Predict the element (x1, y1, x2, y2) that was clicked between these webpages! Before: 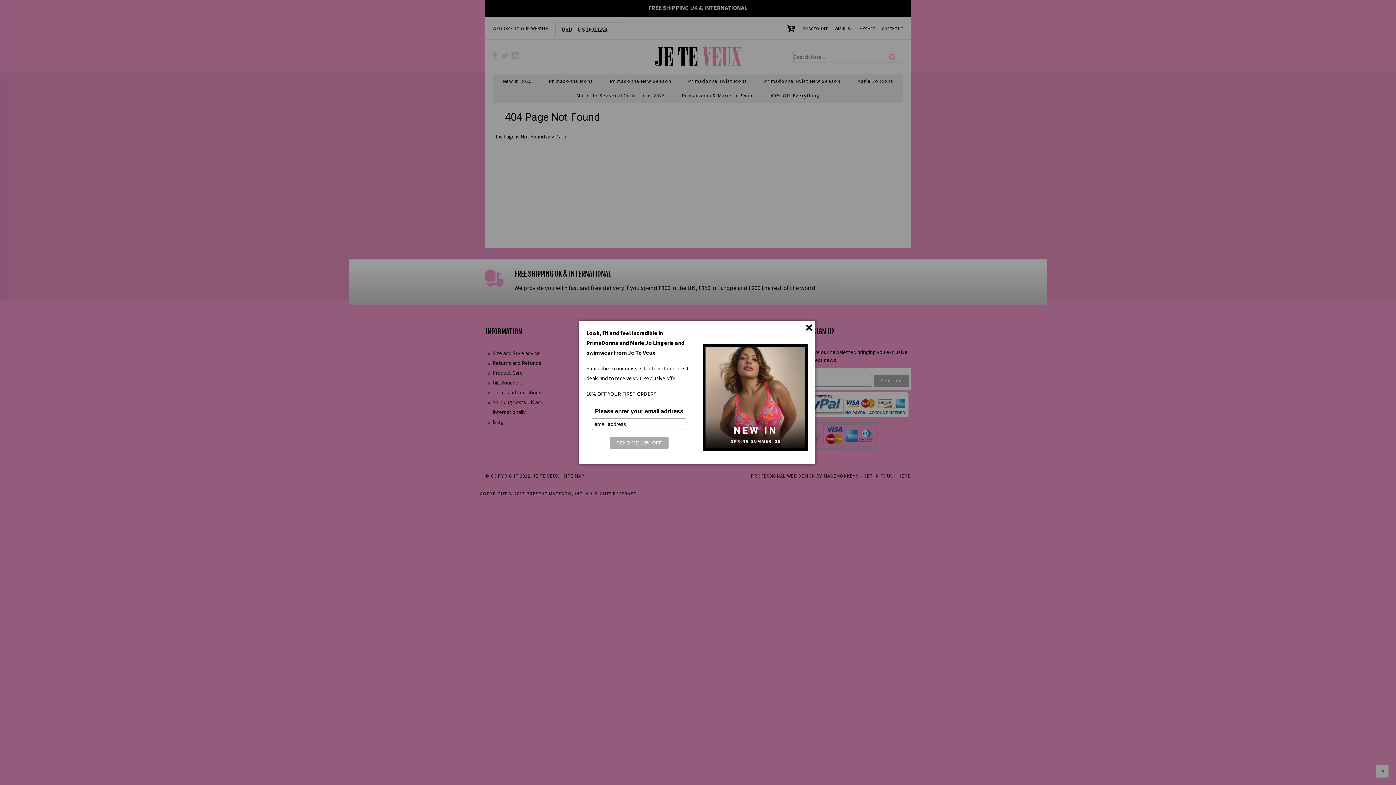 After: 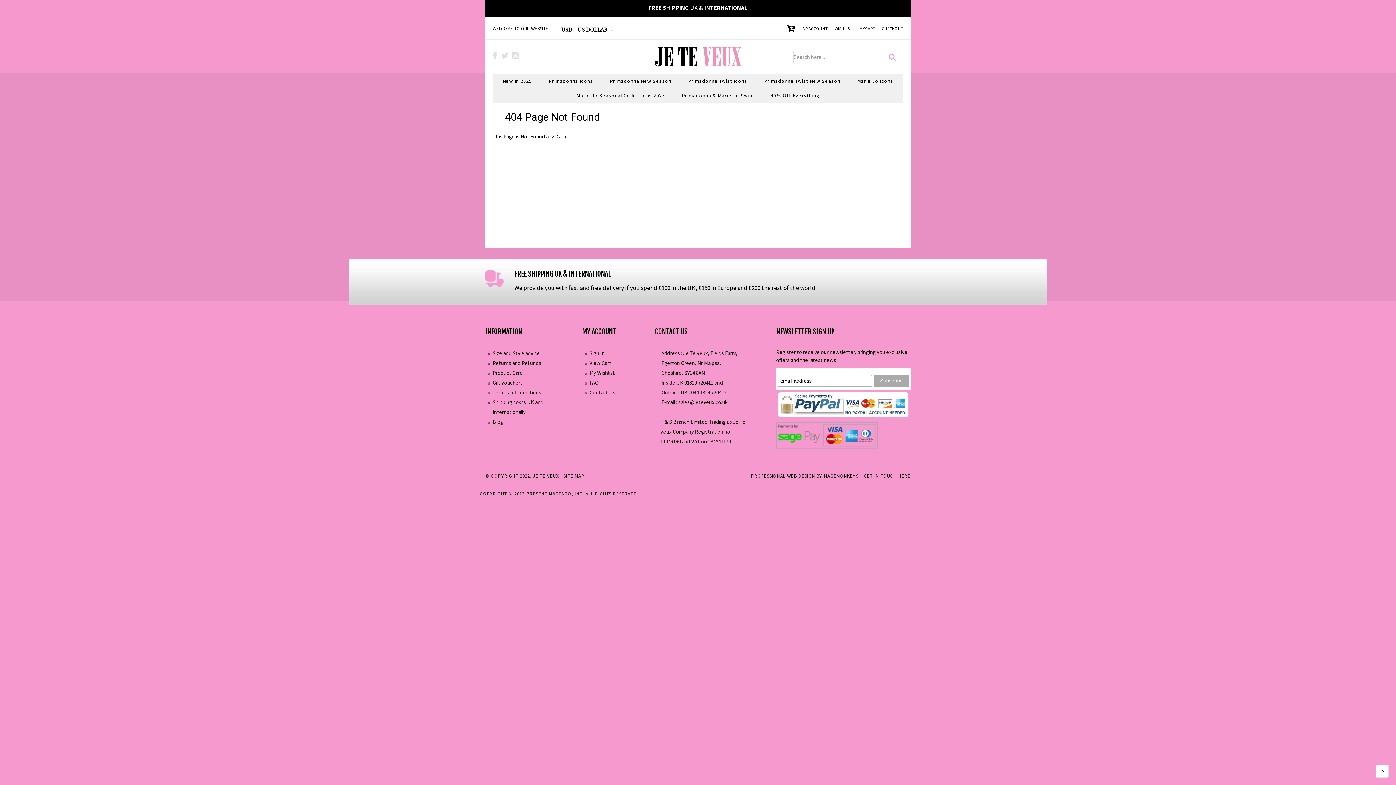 Action: bbox: (802, 321, 815, 333) label: Close (Press escape to close)